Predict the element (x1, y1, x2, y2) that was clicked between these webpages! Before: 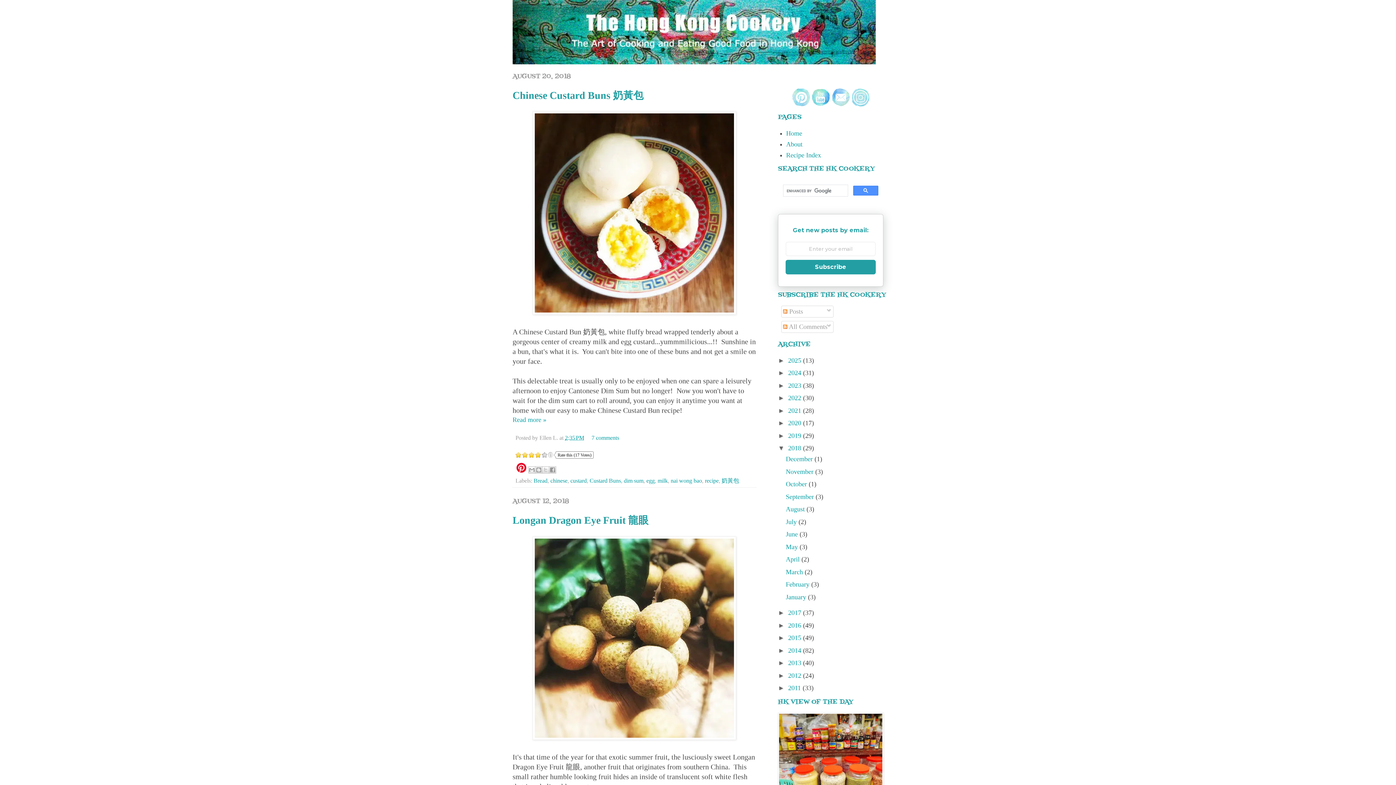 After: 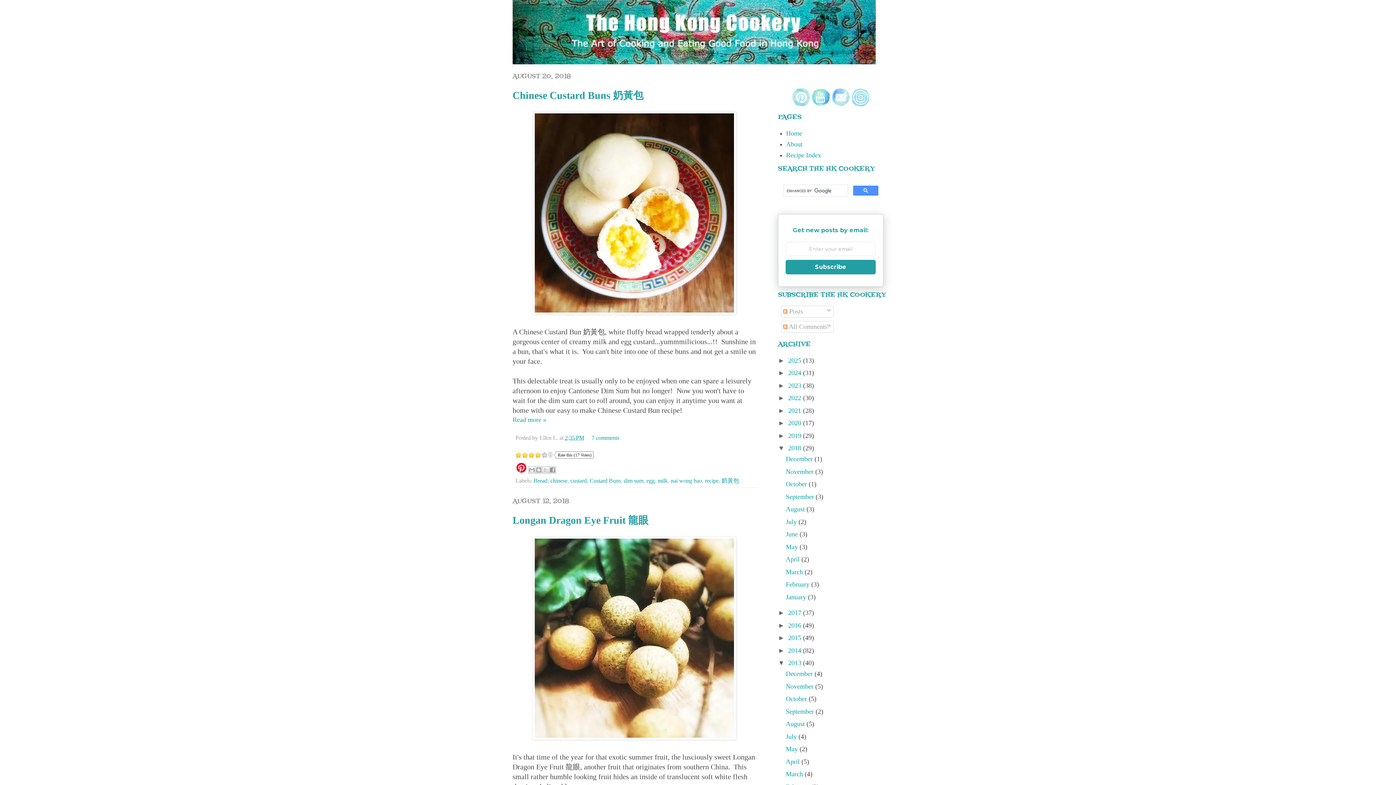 Action: label: ►   bbox: (778, 659, 788, 666)